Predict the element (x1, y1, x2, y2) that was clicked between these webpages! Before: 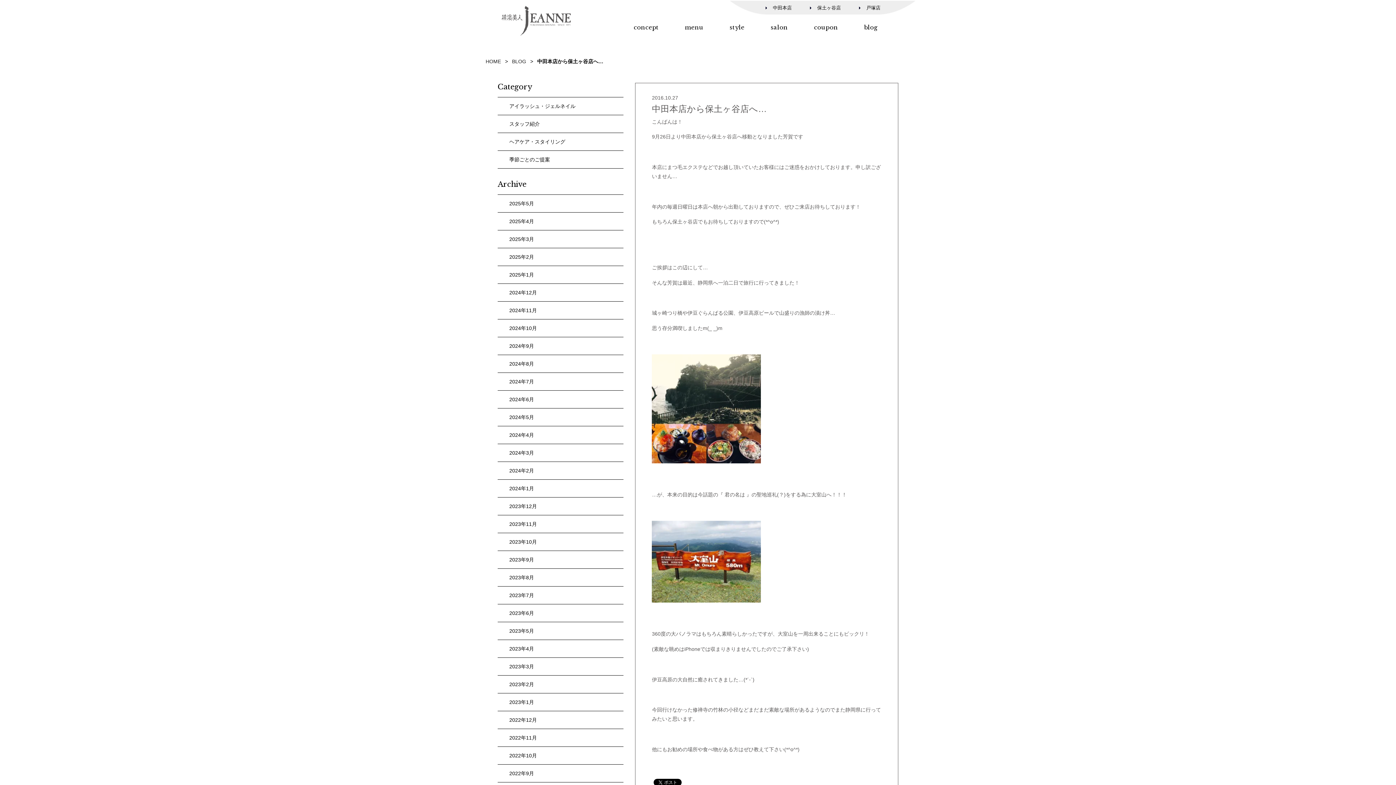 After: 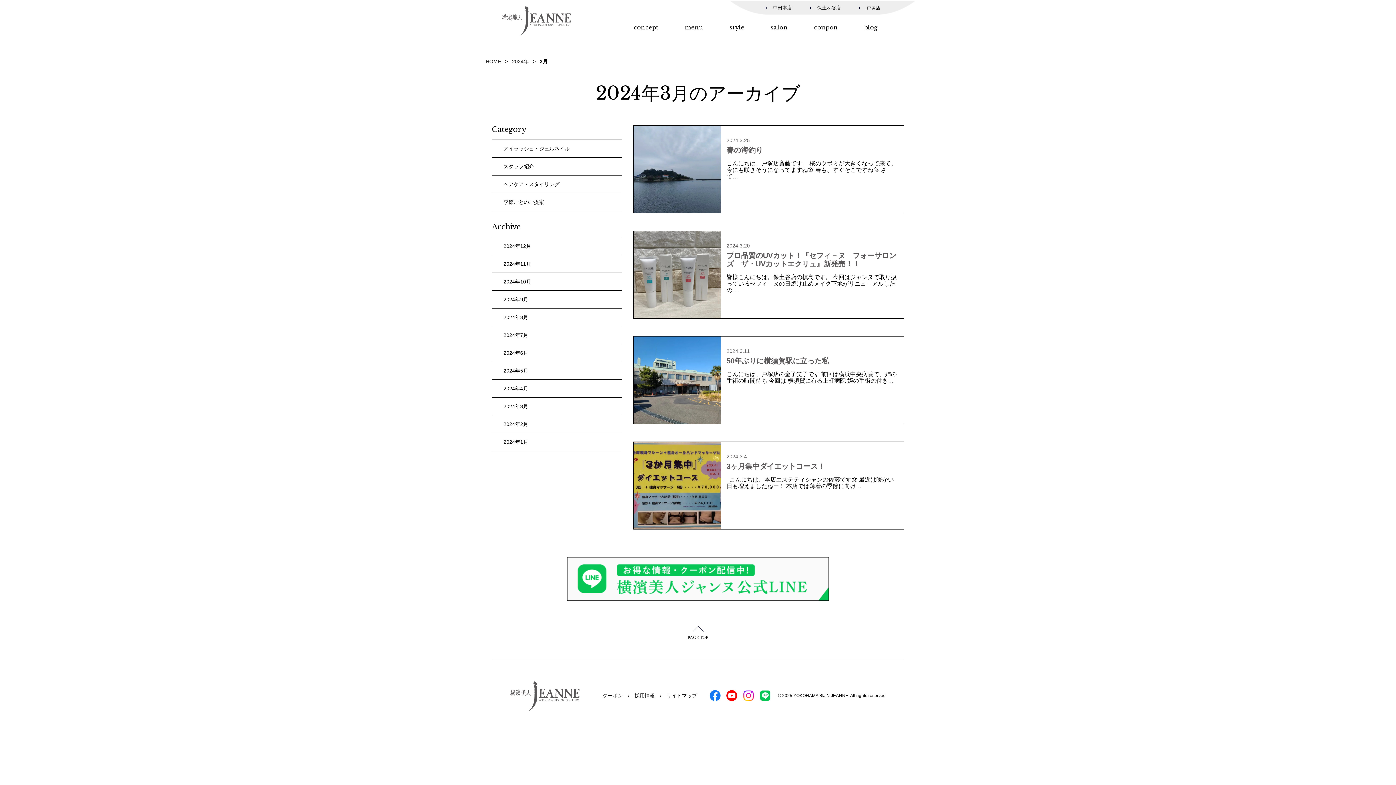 Action: bbox: (497, 444, 623, 461) label: 2024年3月